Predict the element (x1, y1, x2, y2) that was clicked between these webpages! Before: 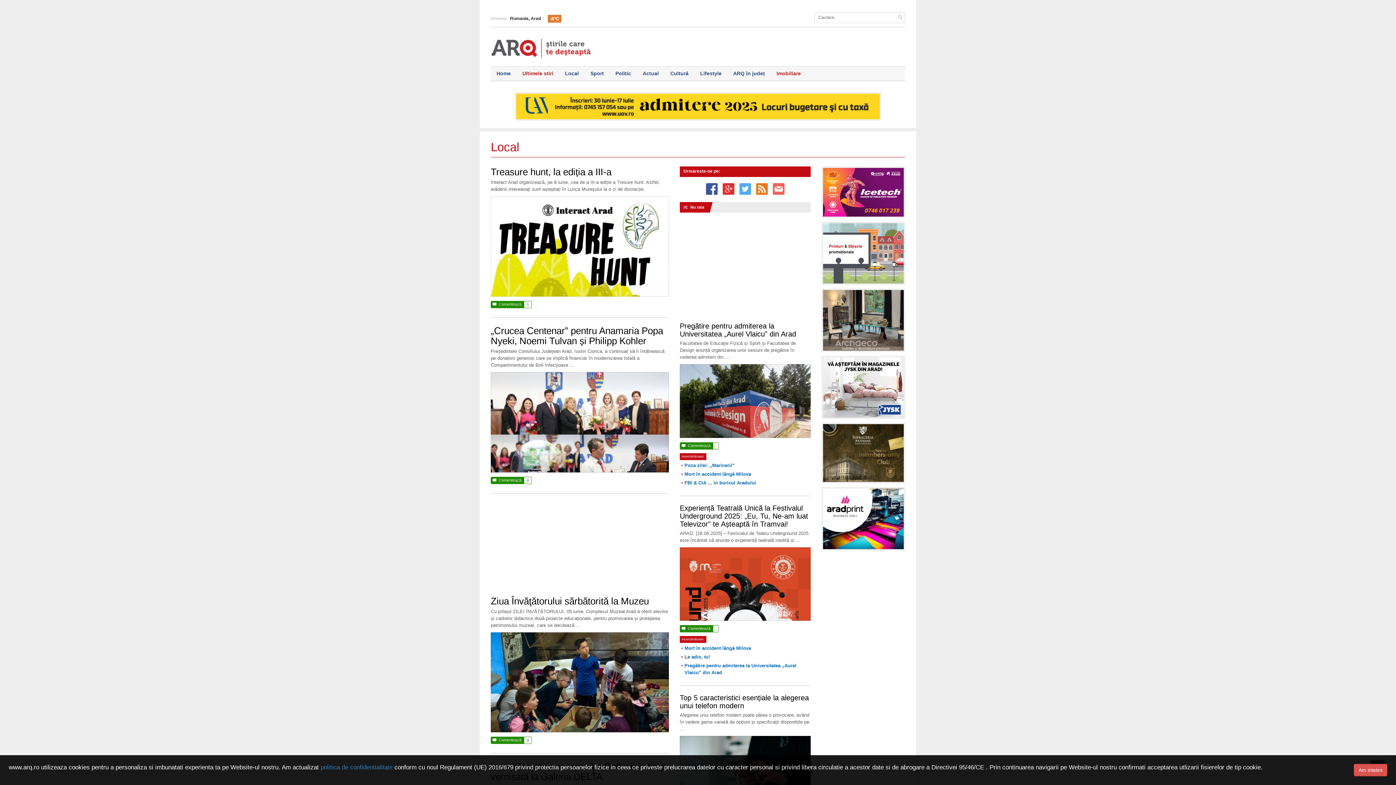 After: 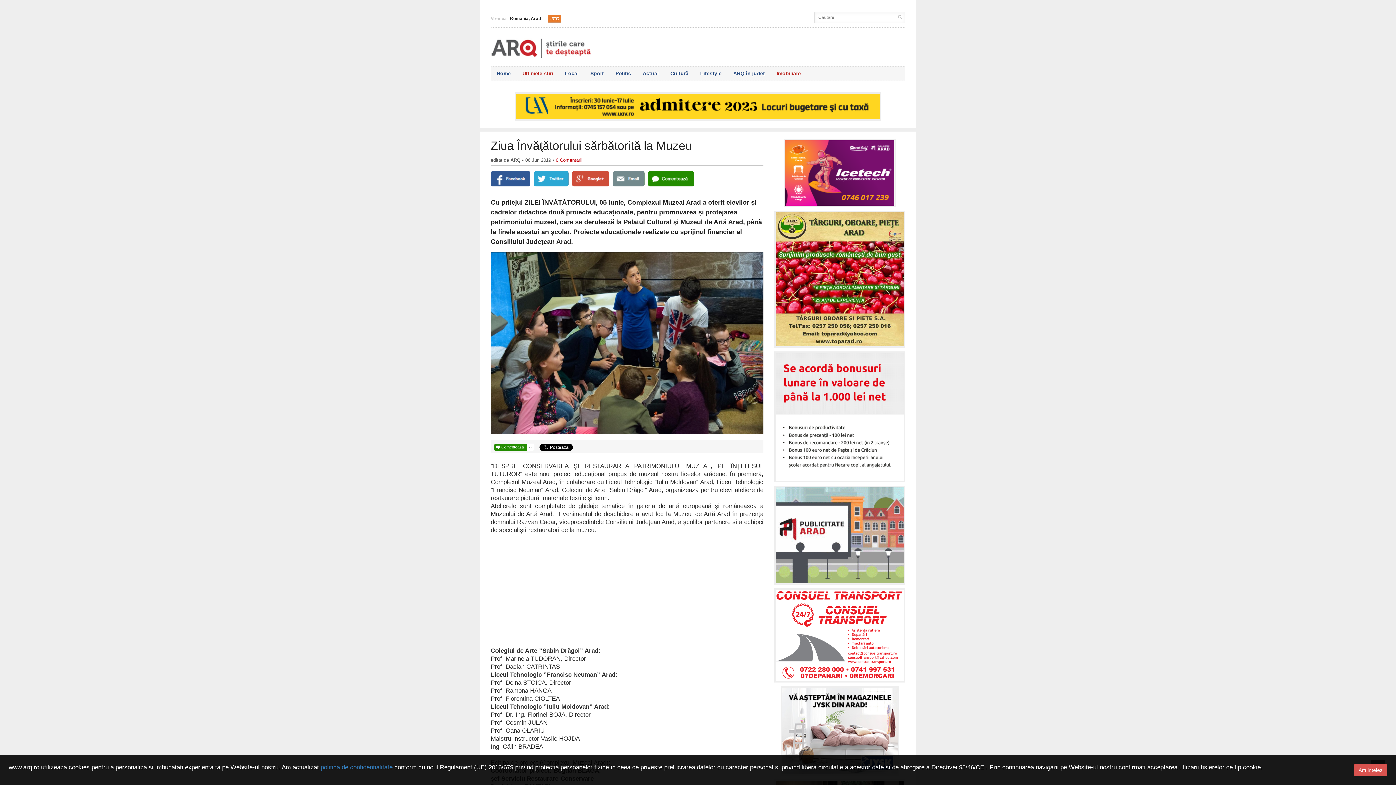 Action: bbox: (490, 633, 669, 638)